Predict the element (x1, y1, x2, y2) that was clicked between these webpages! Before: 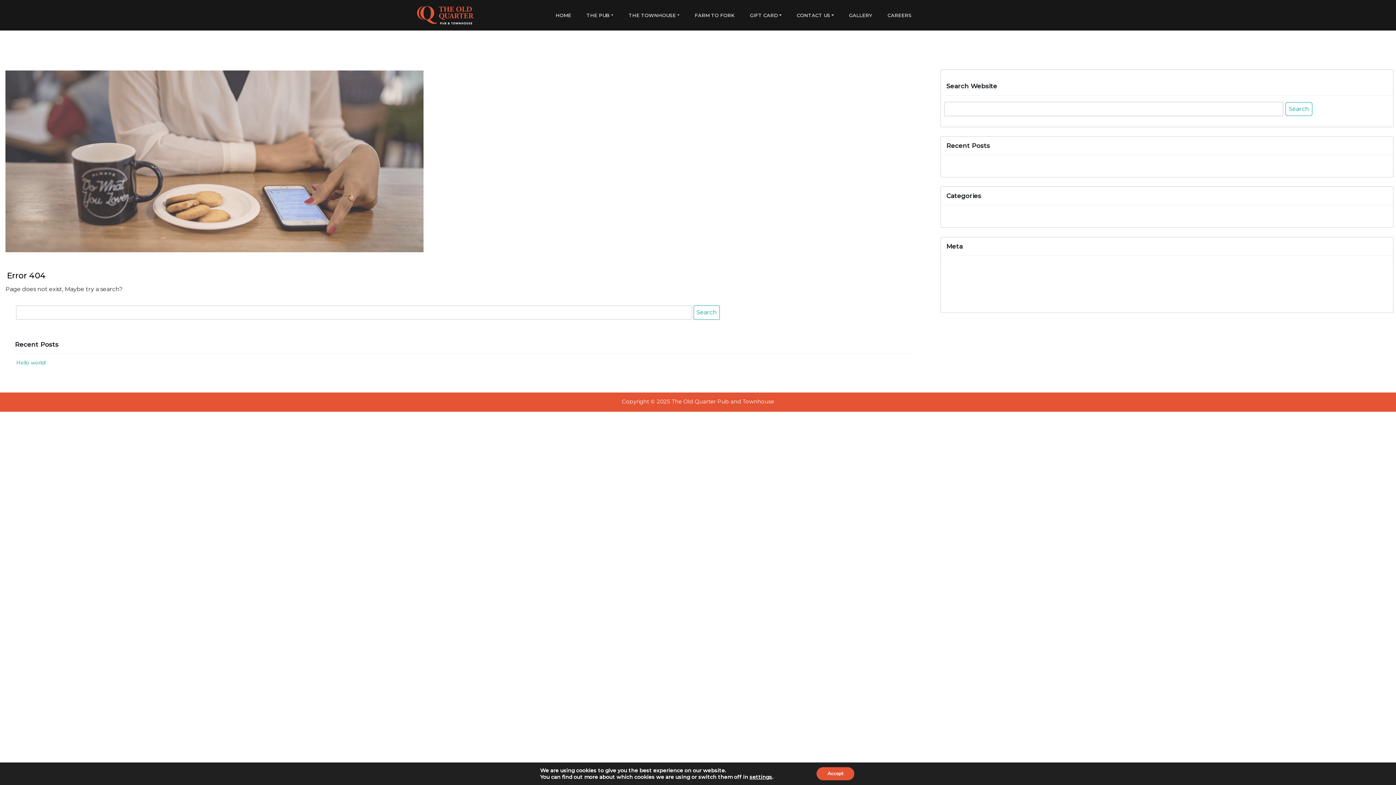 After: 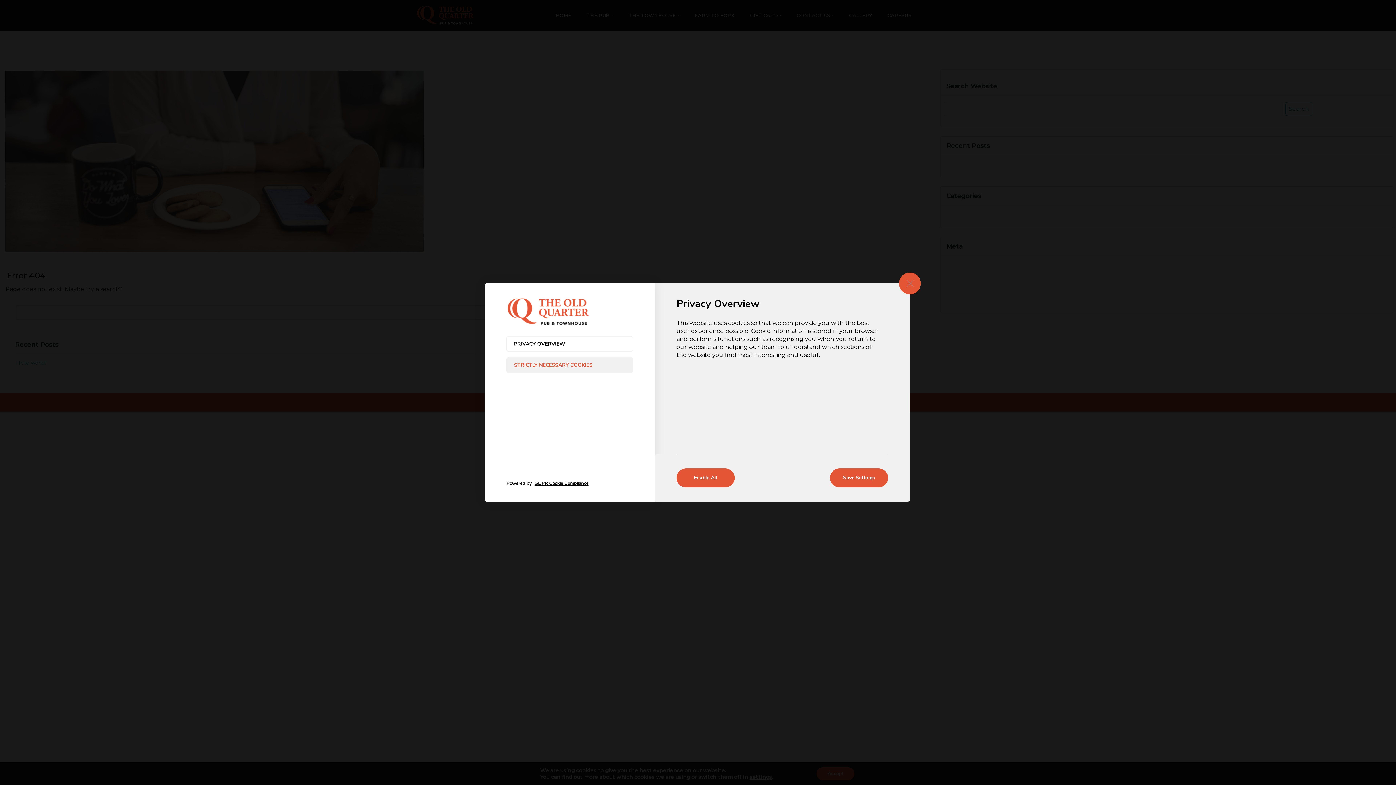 Action: label: settings bbox: (749, 774, 771, 780)